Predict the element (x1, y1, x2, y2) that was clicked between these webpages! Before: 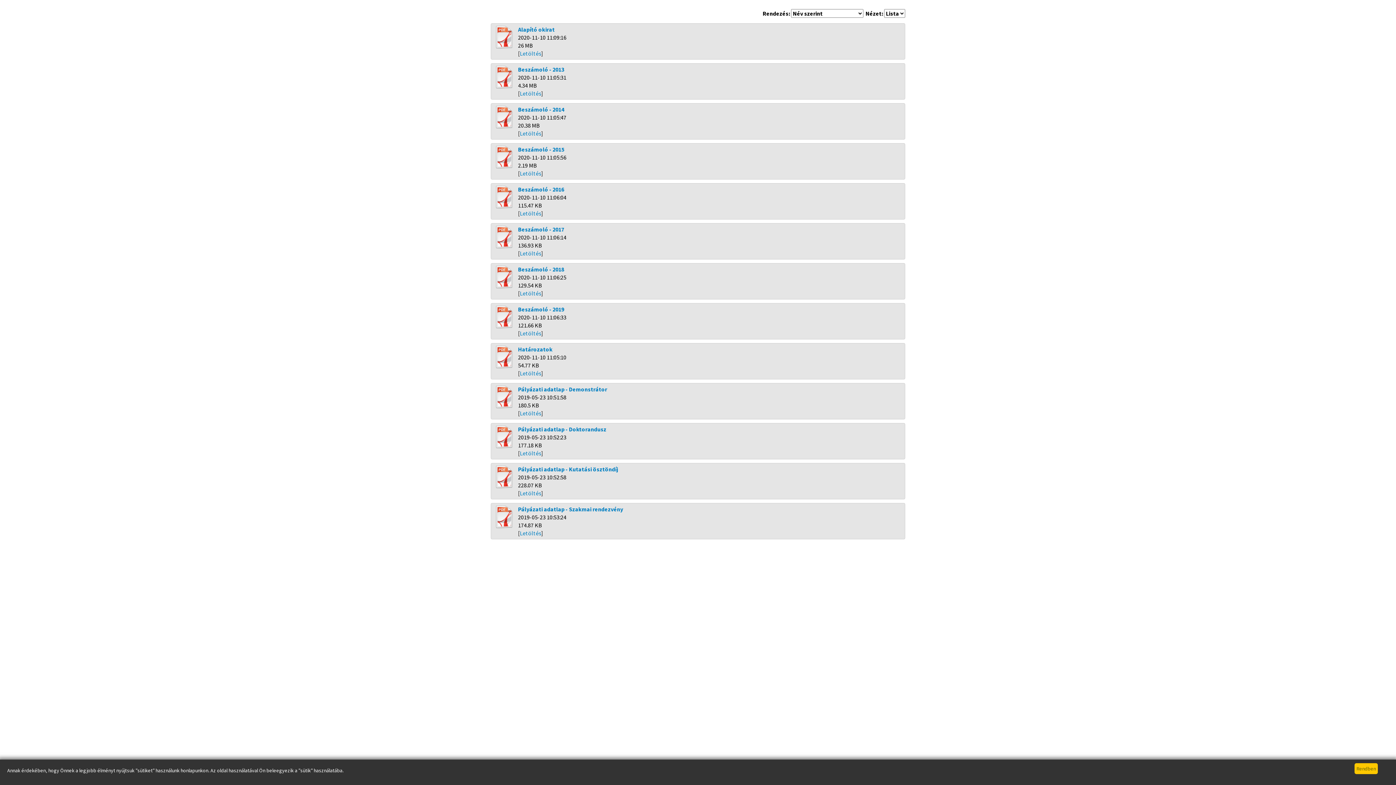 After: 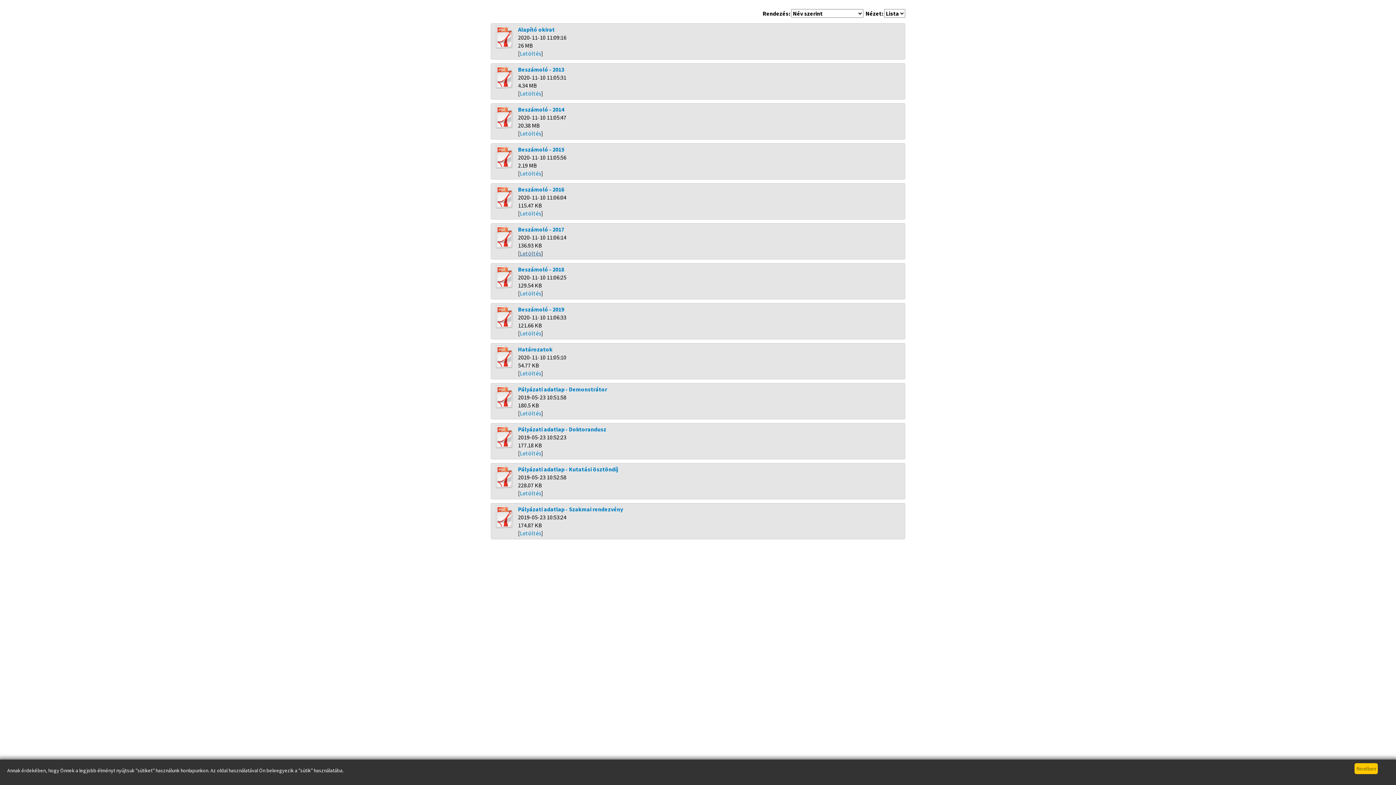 Action: label: Letöltés bbox: (520, 249, 541, 257)